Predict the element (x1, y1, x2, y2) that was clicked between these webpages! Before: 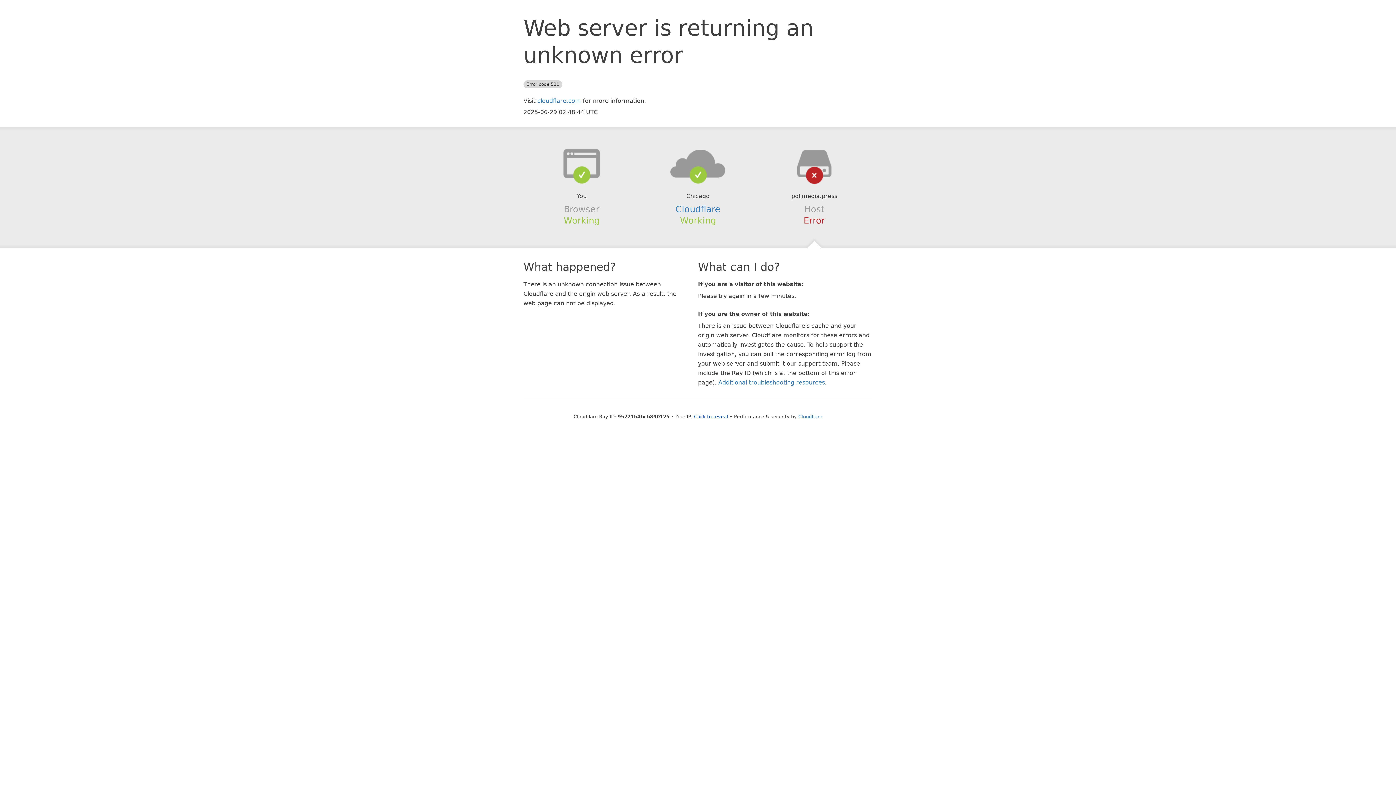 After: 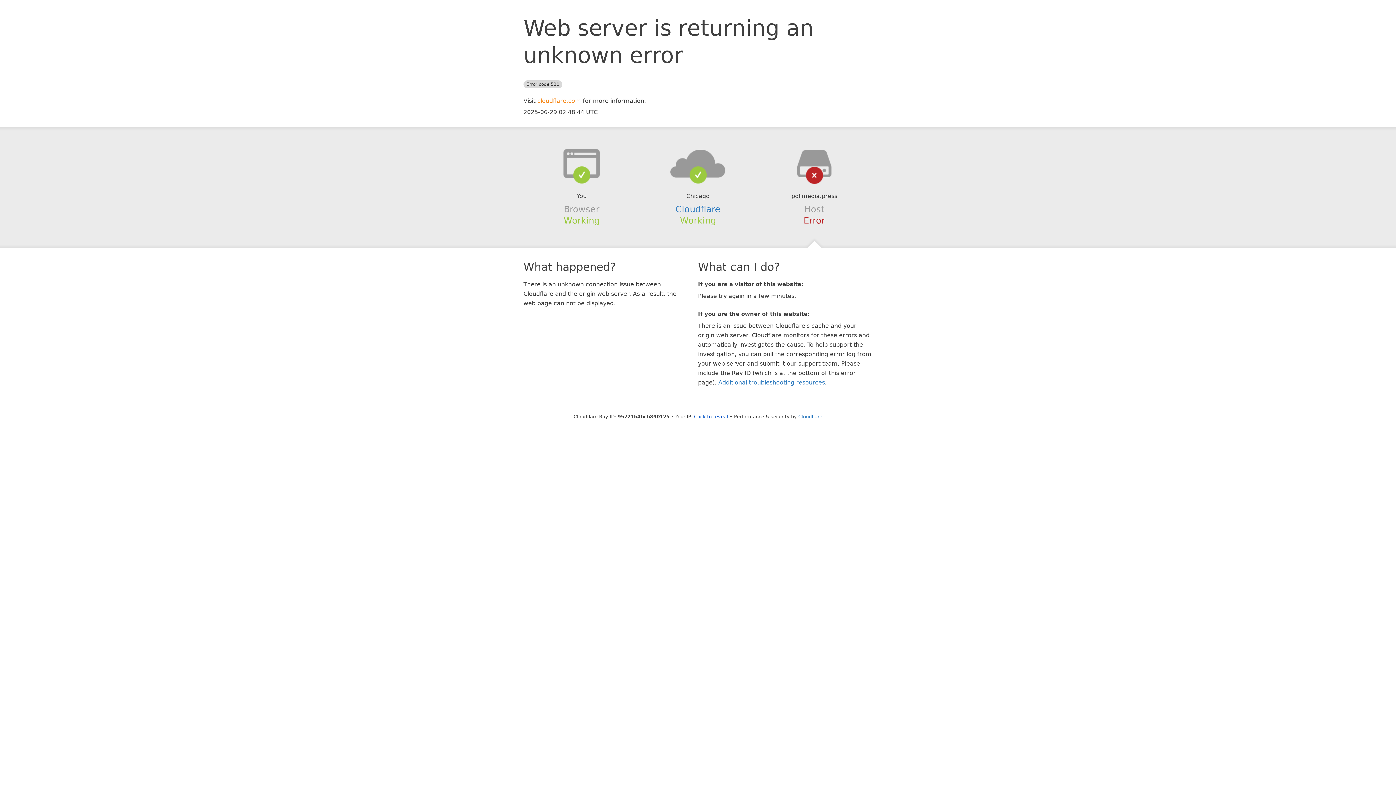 Action: label: cloudflare.com bbox: (537, 97, 581, 104)